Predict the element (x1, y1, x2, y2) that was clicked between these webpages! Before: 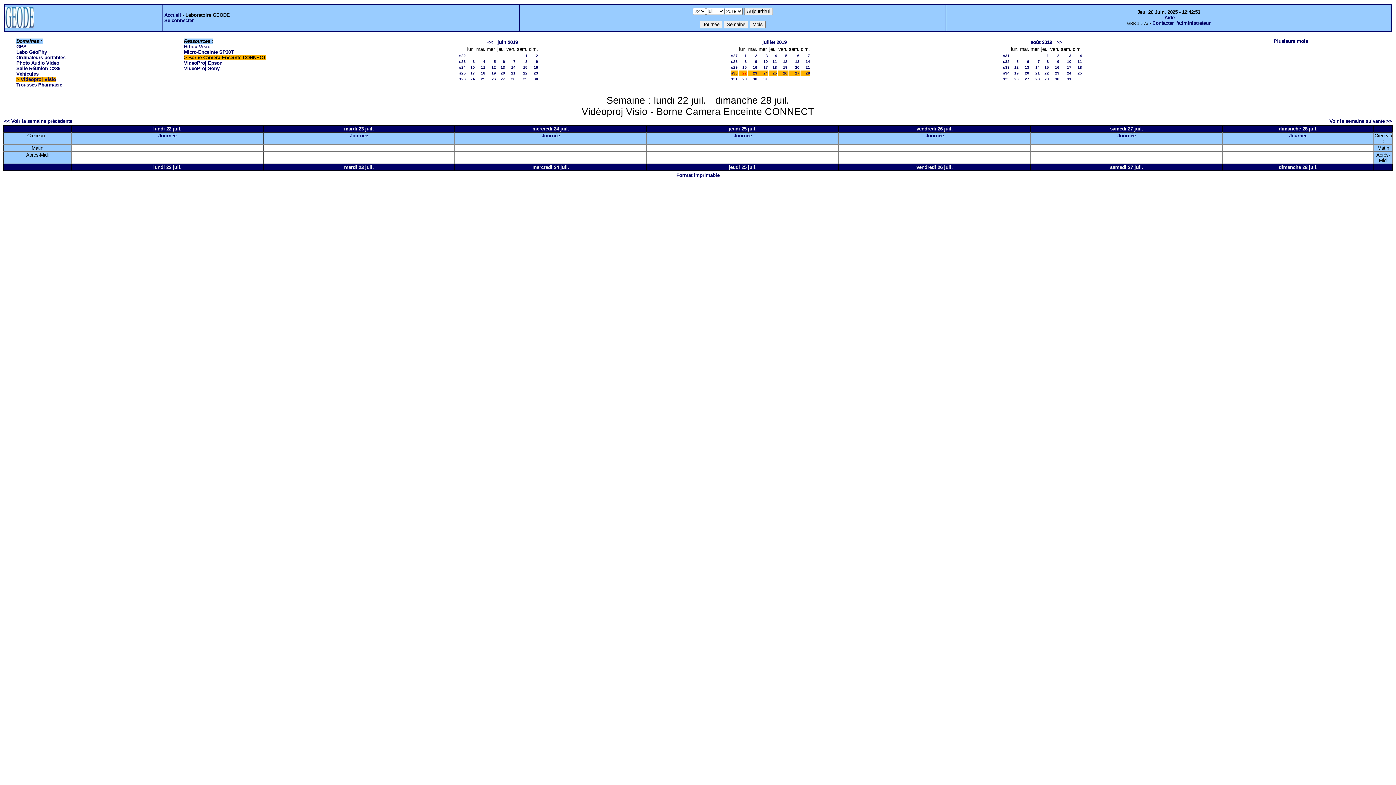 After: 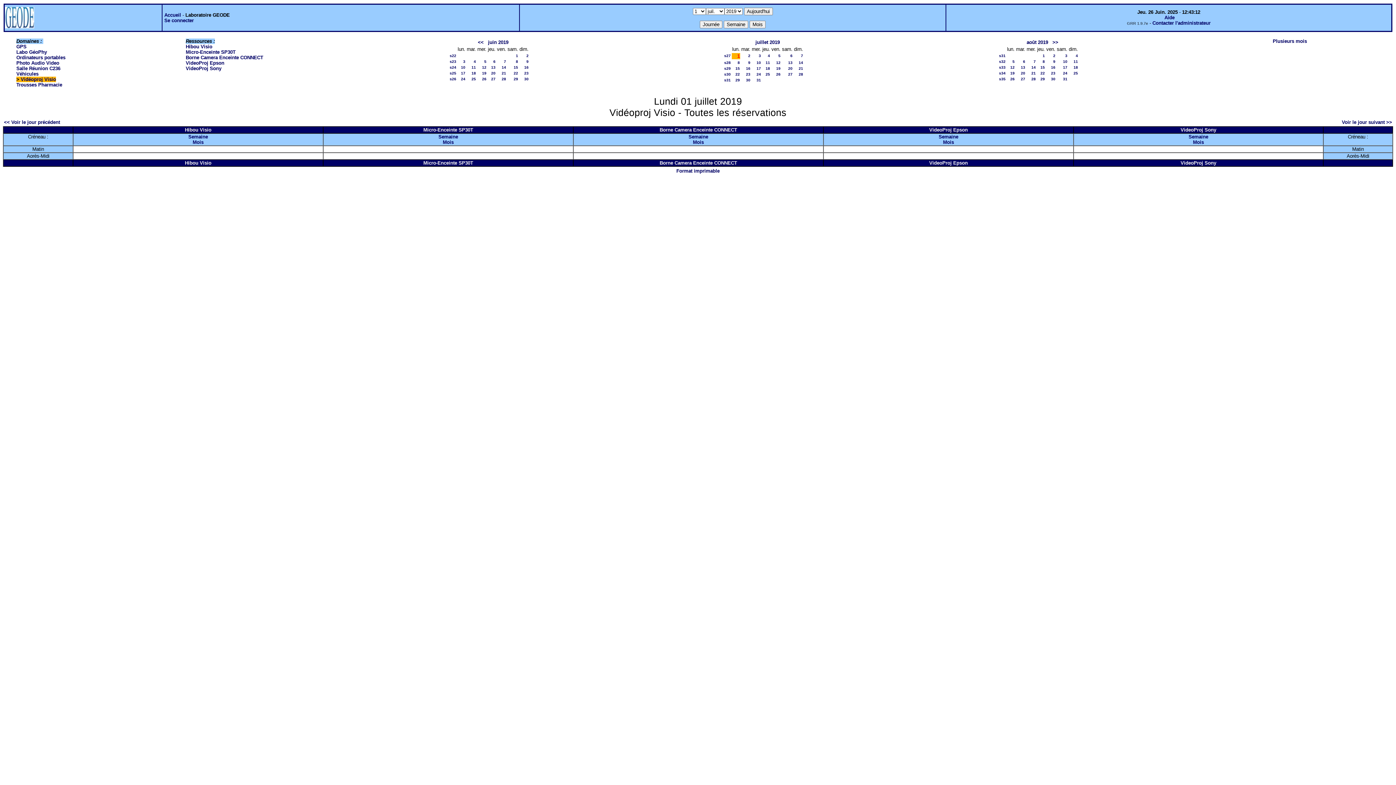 Action: bbox: (744, 53, 746, 57) label: 1